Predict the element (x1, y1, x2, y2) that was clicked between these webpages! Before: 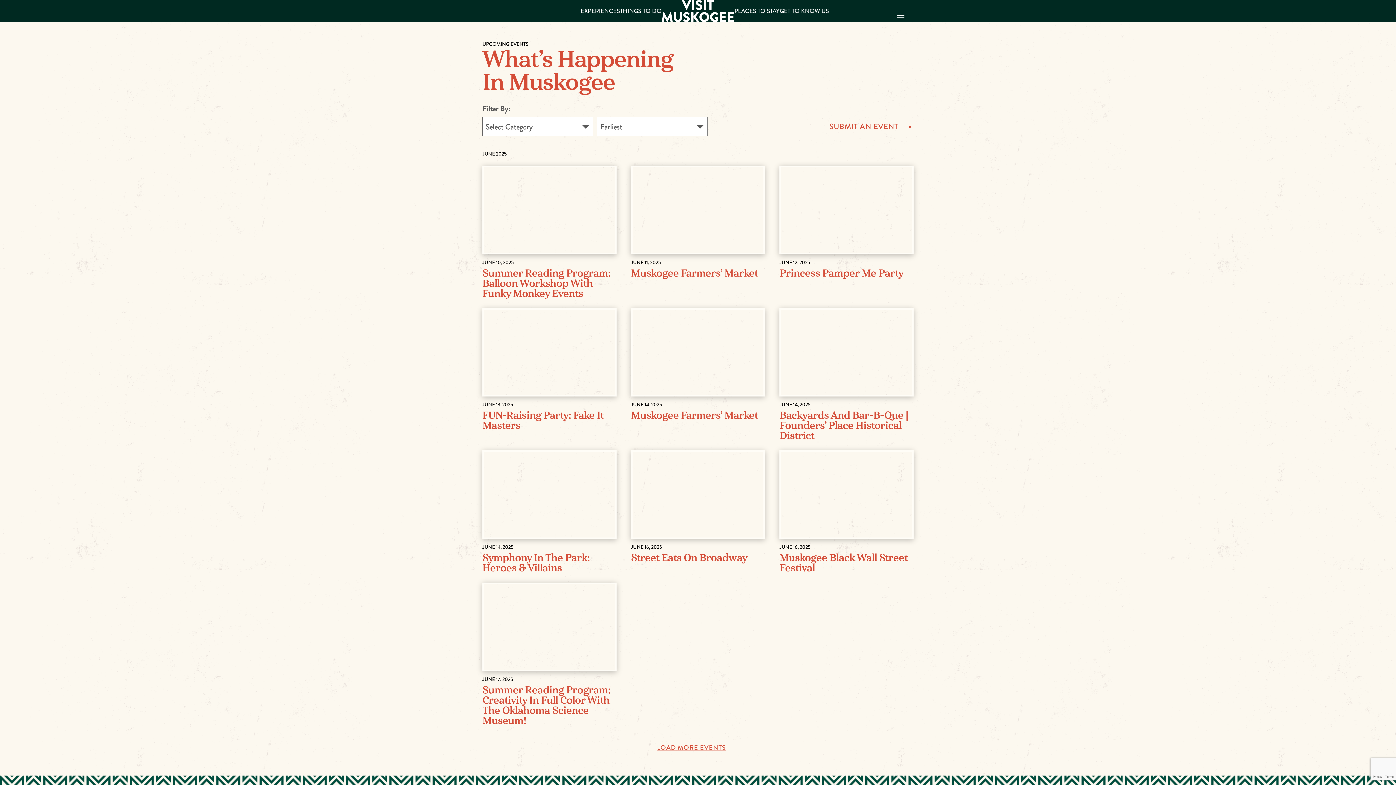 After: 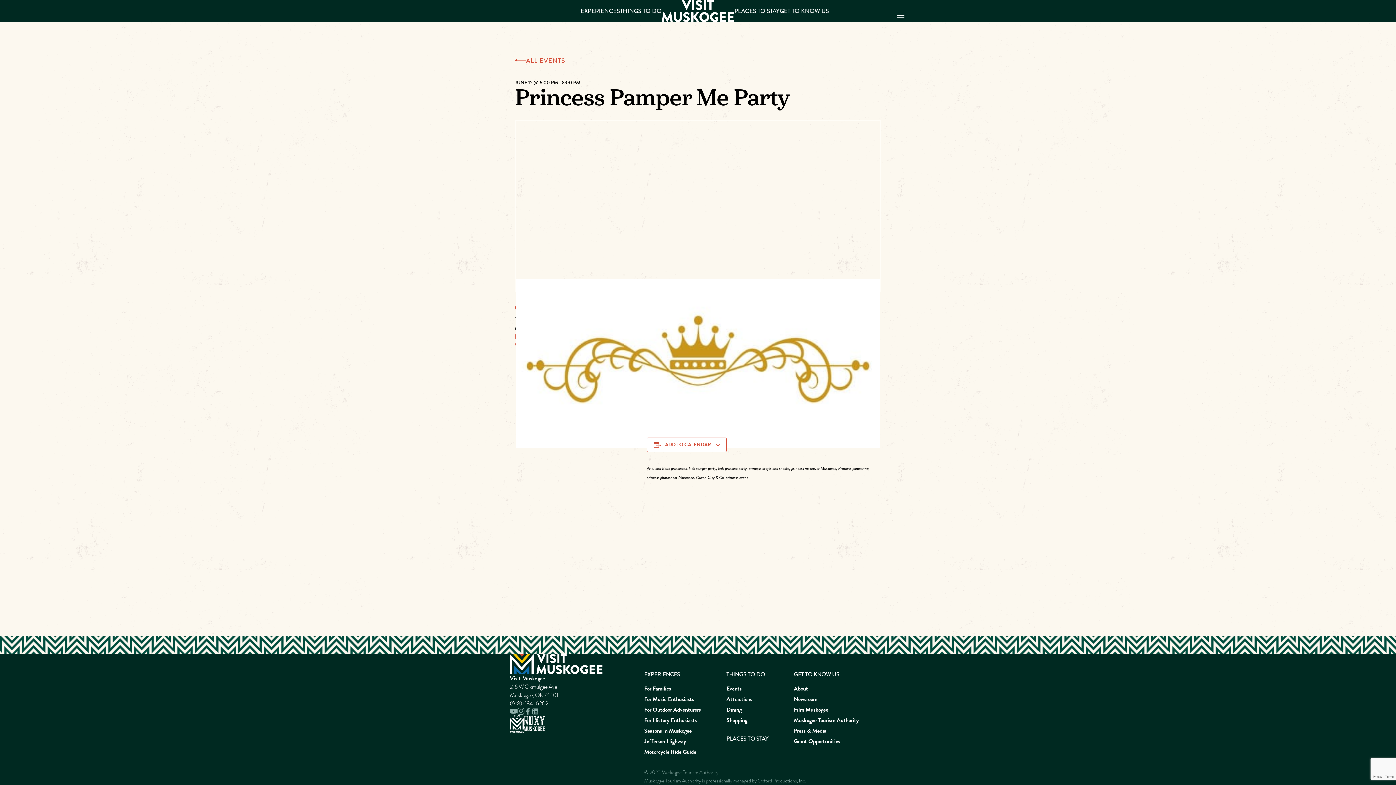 Action: bbox: (779, 165, 913, 278) label: JUNE 12, 2025
Princess Pamper Me Party